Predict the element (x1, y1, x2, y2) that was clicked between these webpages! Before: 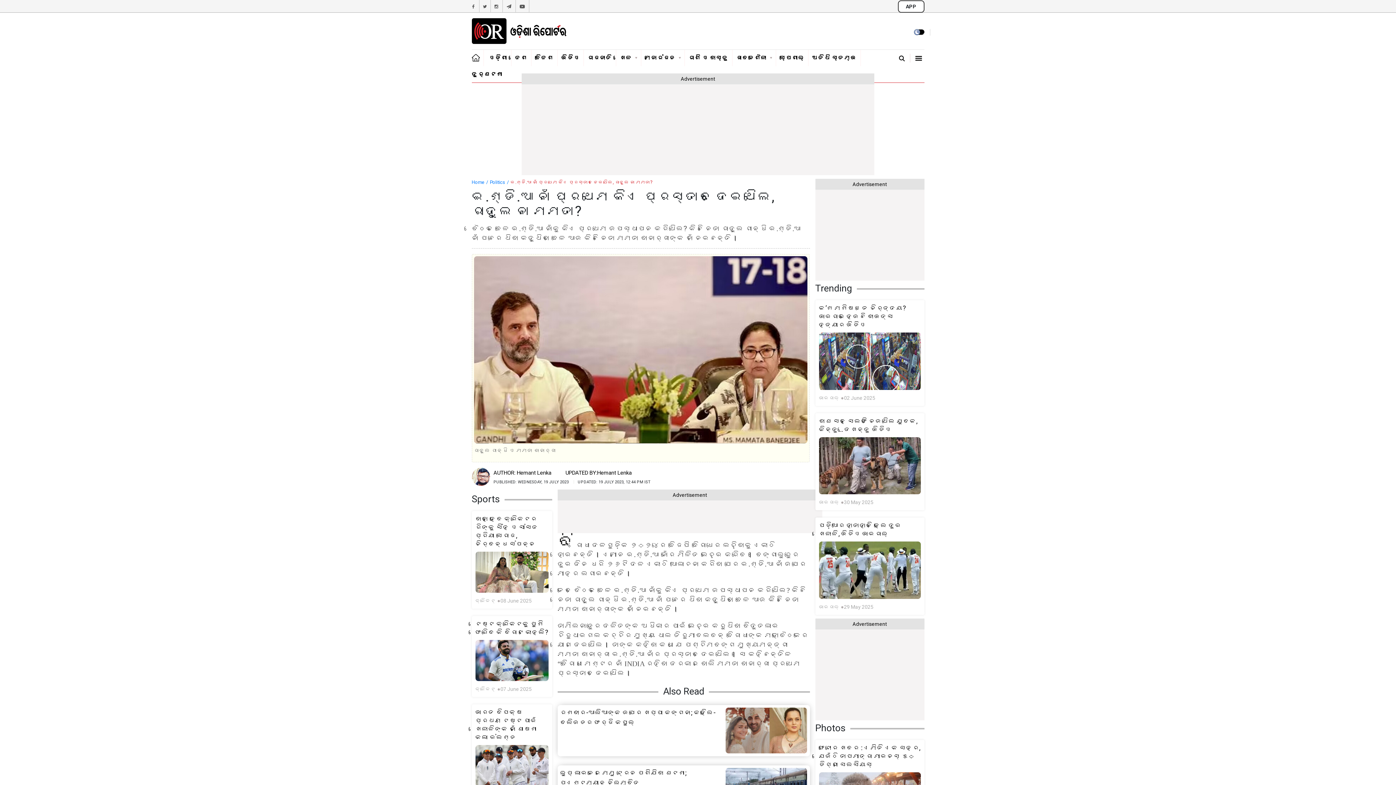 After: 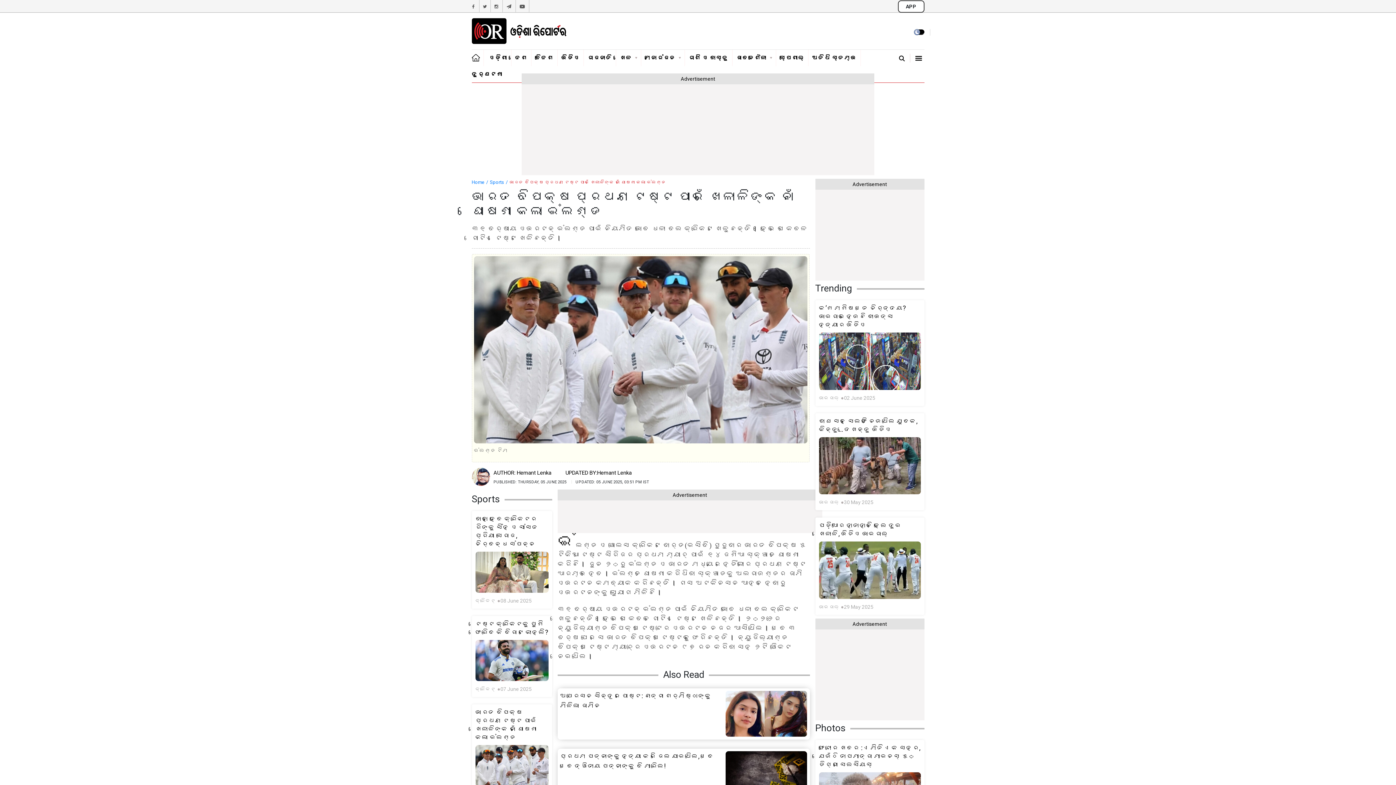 Action: bbox: (475, 764, 548, 771)